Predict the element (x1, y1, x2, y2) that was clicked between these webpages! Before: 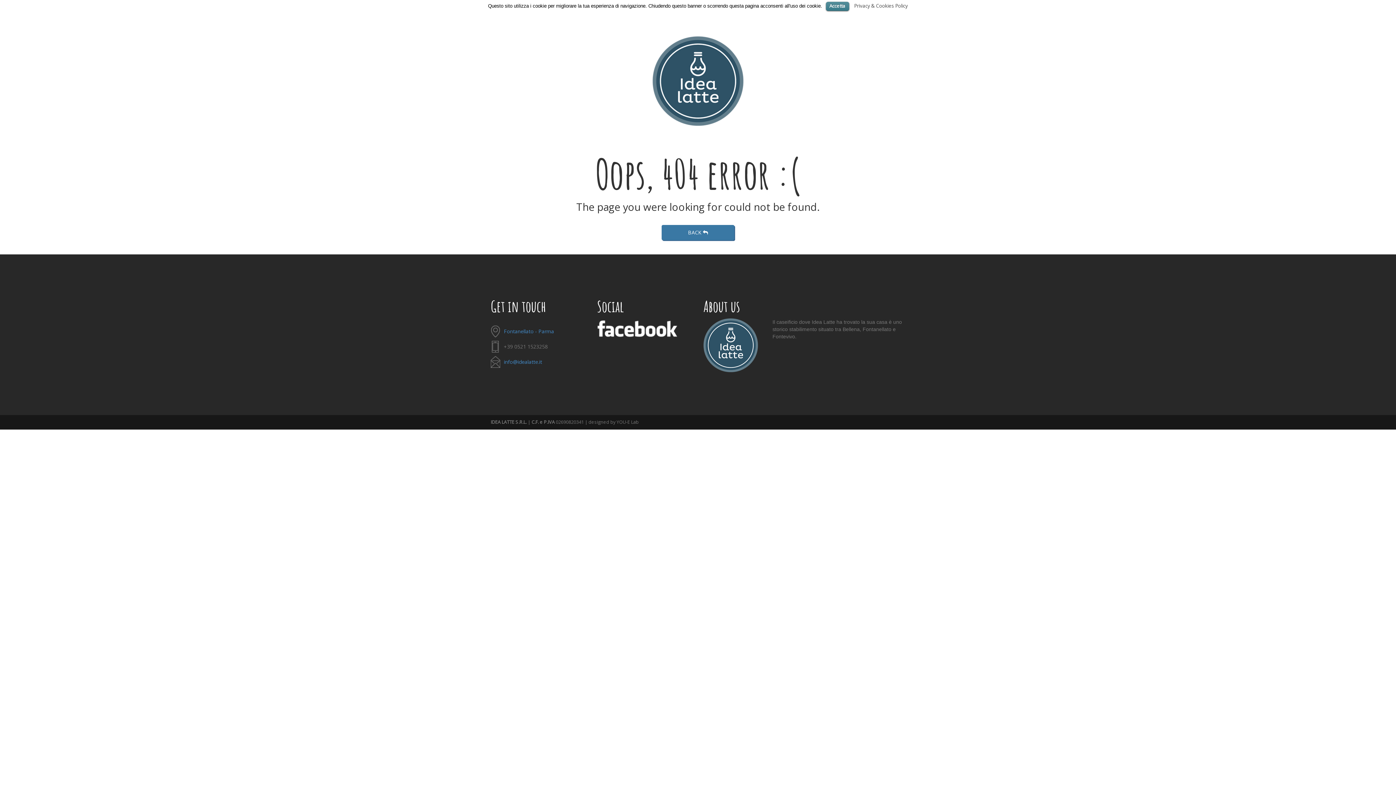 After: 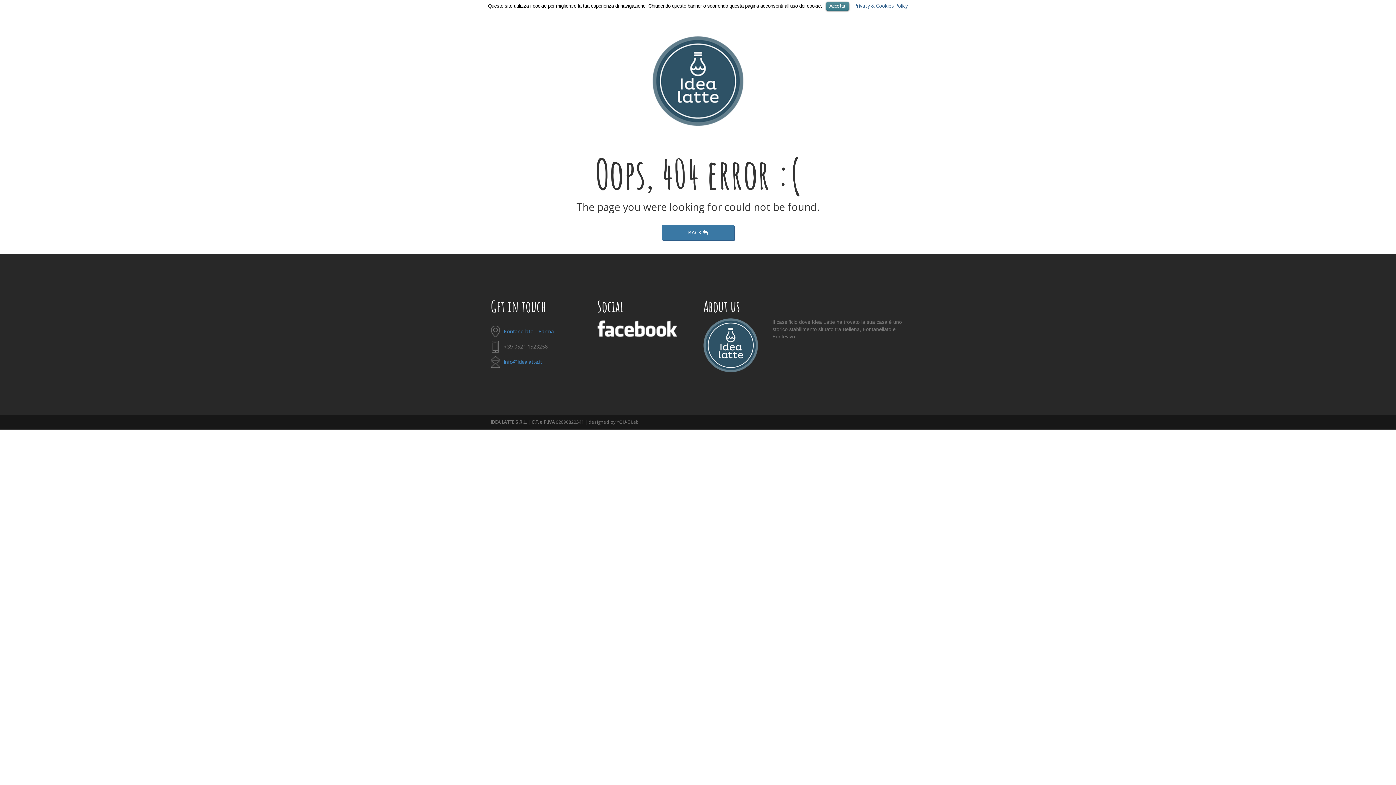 Action: bbox: (854, 2, 908, 9) label: Privacy & Cookies Policy